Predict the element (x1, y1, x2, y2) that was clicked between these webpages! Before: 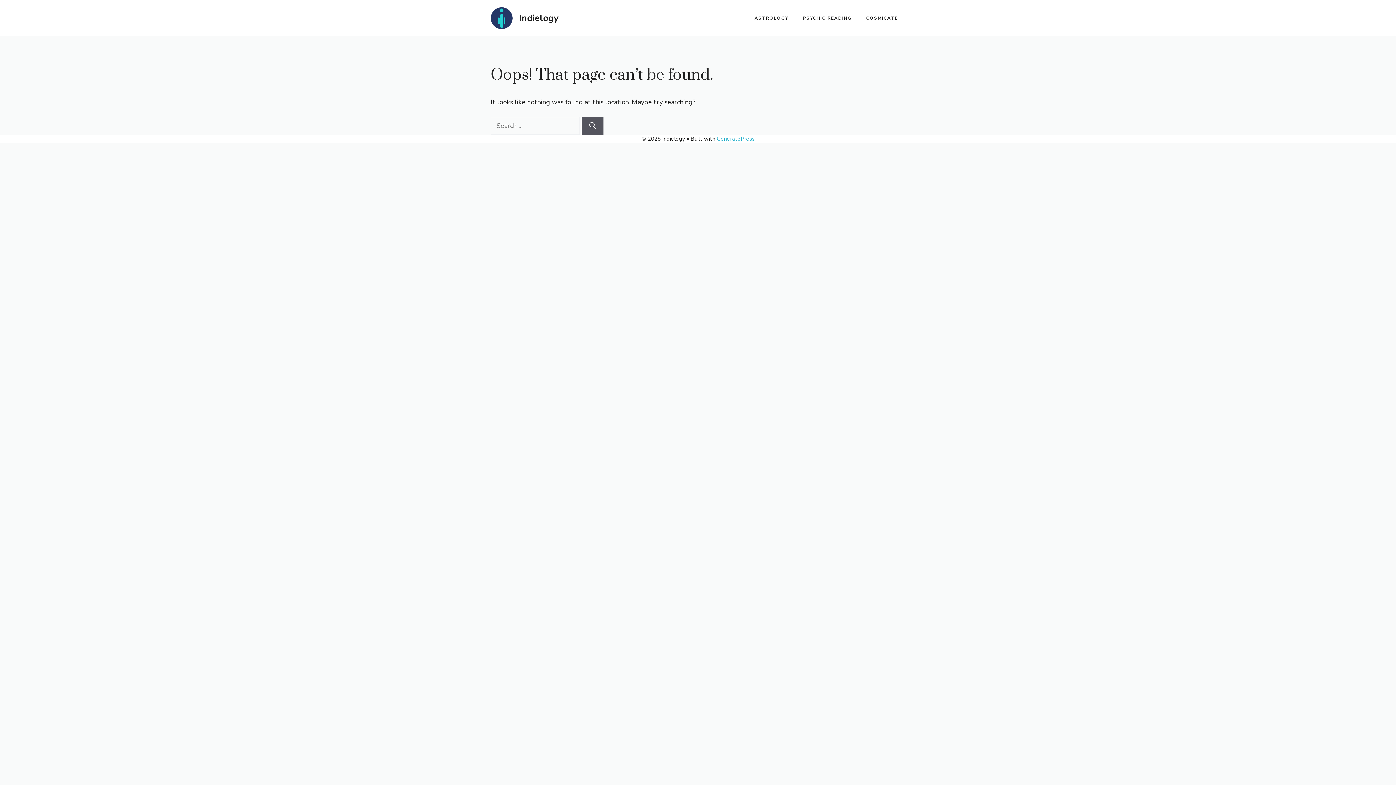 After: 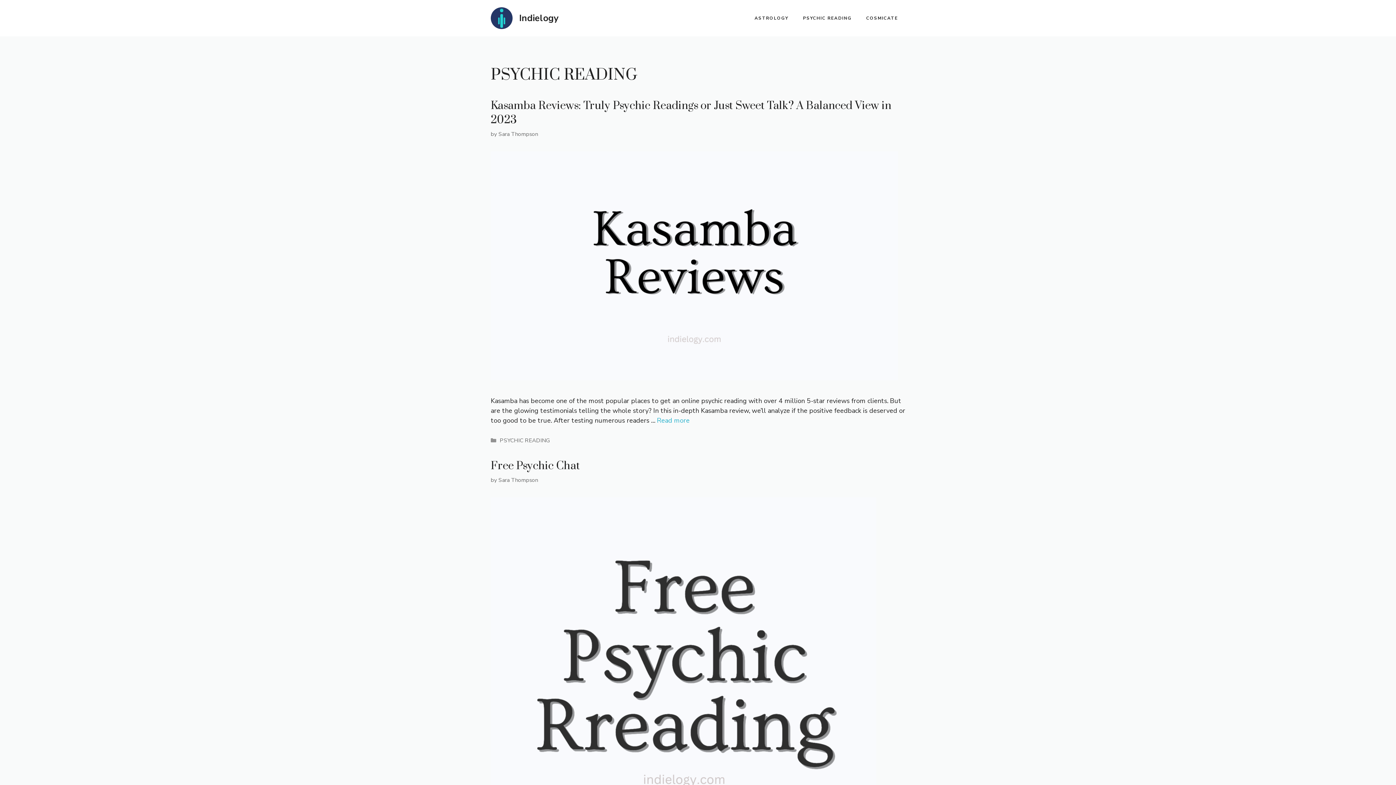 Action: bbox: (795, 7, 859, 29) label: PSYCHIC READING